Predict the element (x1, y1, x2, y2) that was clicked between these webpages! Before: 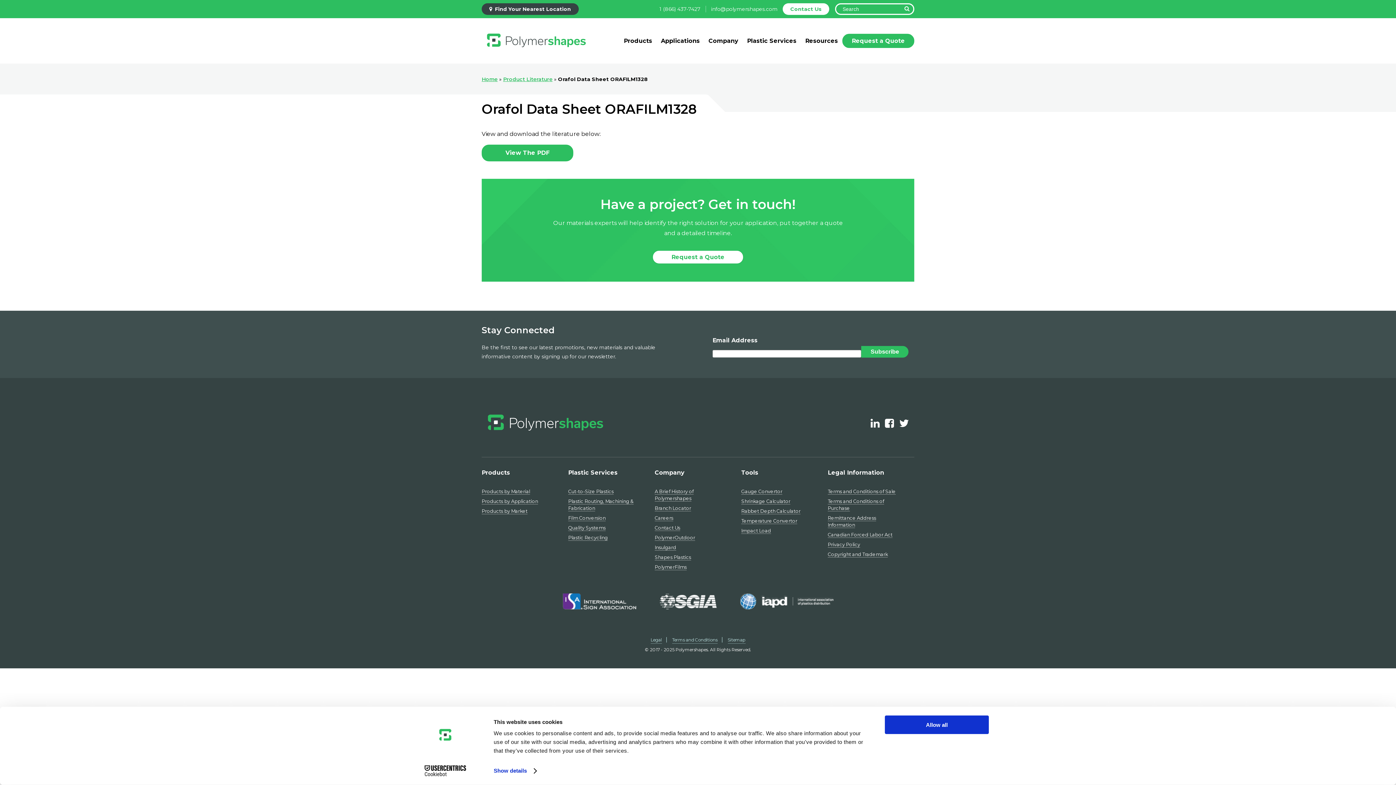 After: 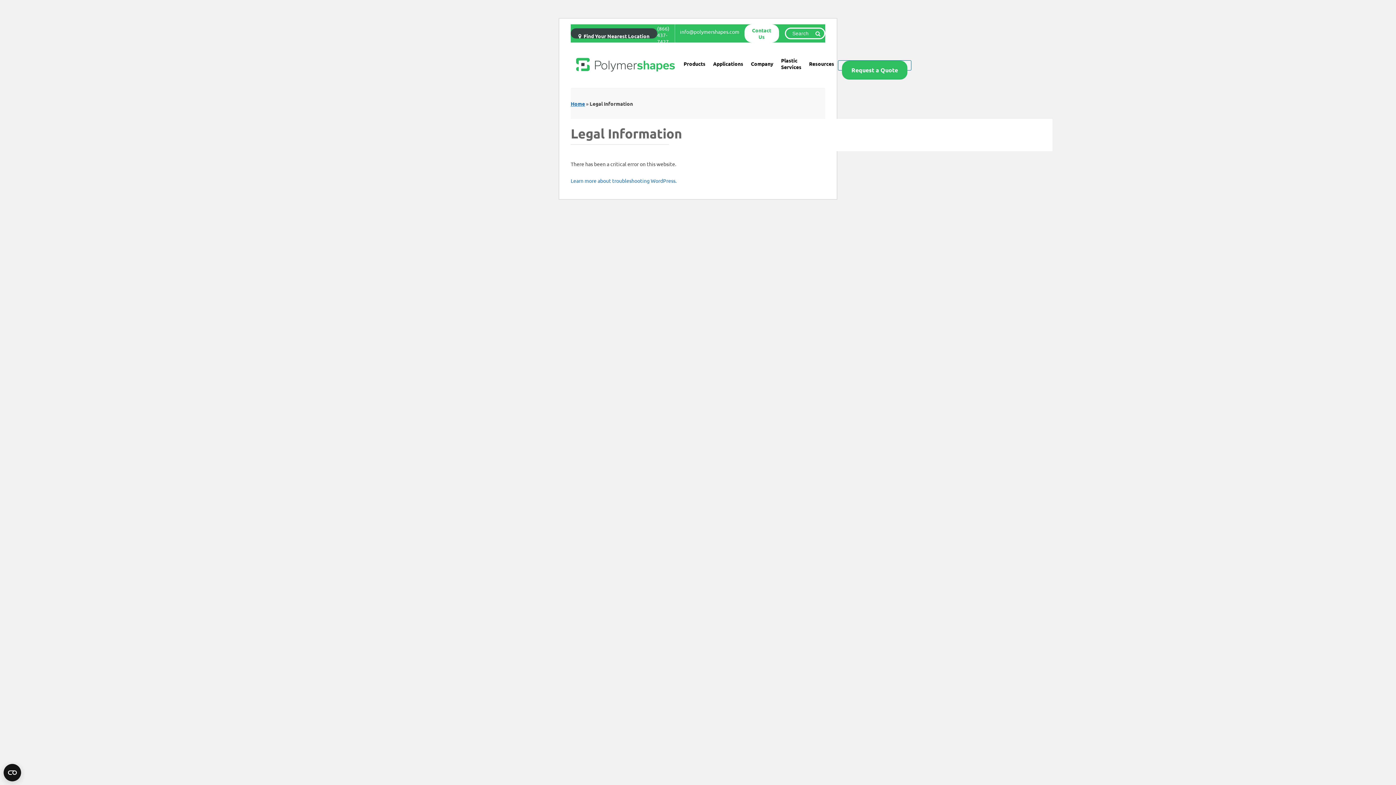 Action: bbox: (650, 637, 662, 643) label: Legal